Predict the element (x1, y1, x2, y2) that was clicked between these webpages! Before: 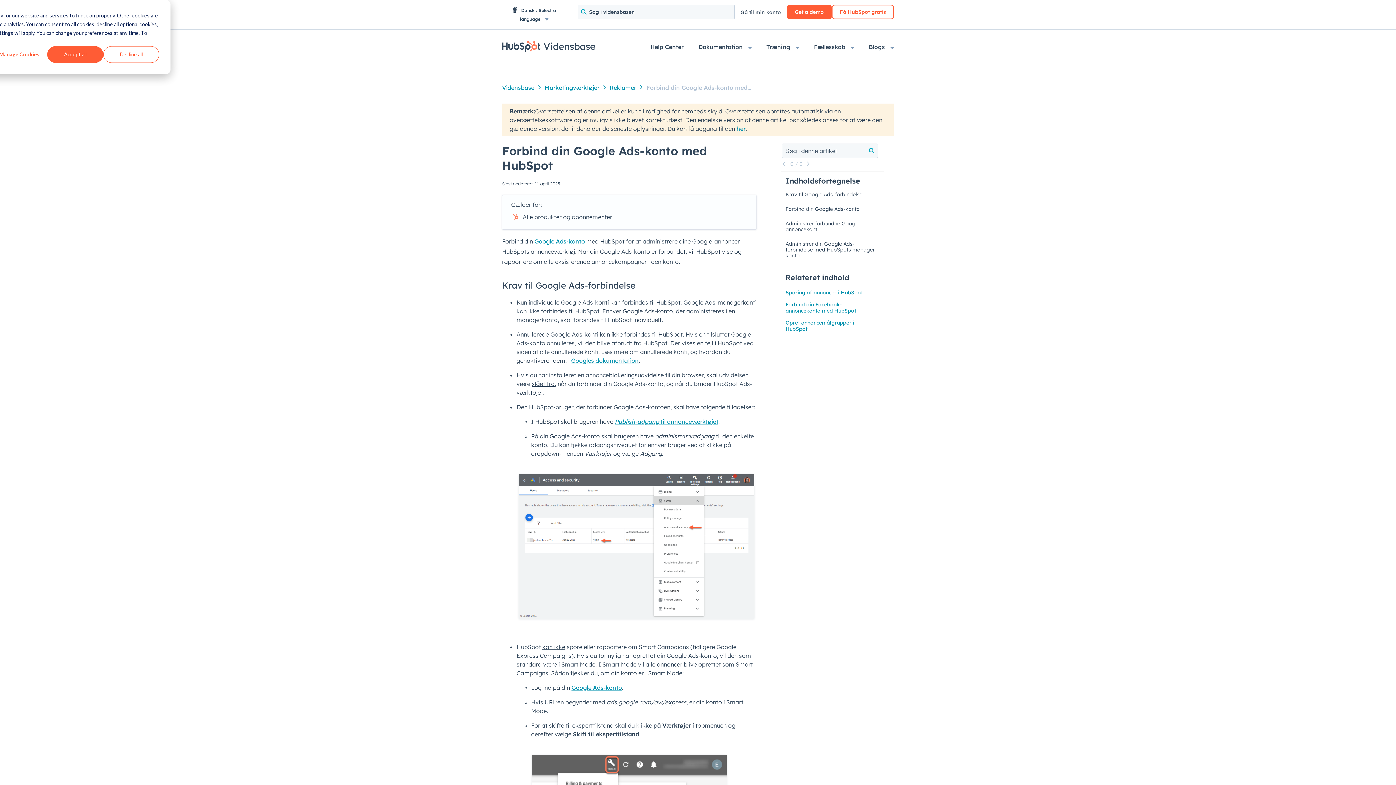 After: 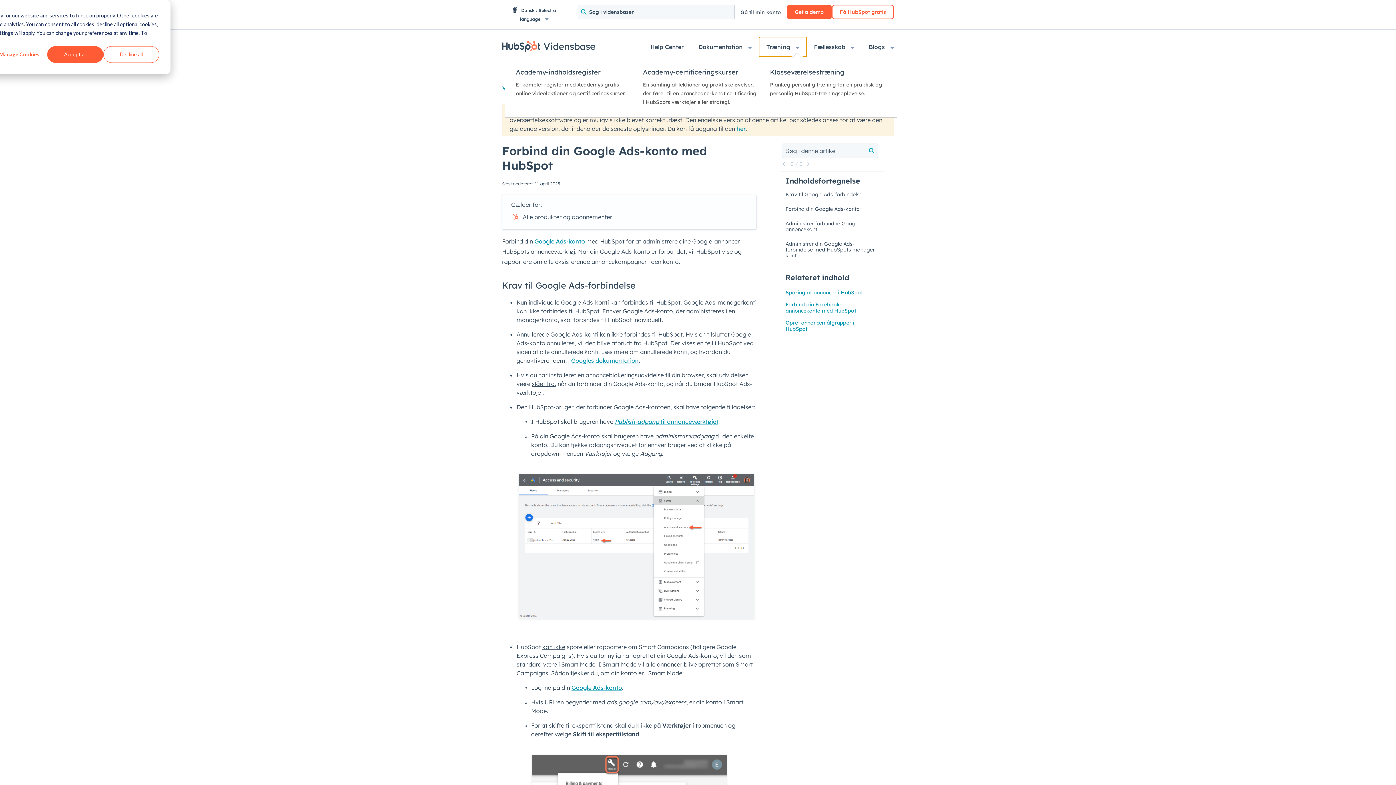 Action: label: Træning  bbox: (759, 37, 806, 56)